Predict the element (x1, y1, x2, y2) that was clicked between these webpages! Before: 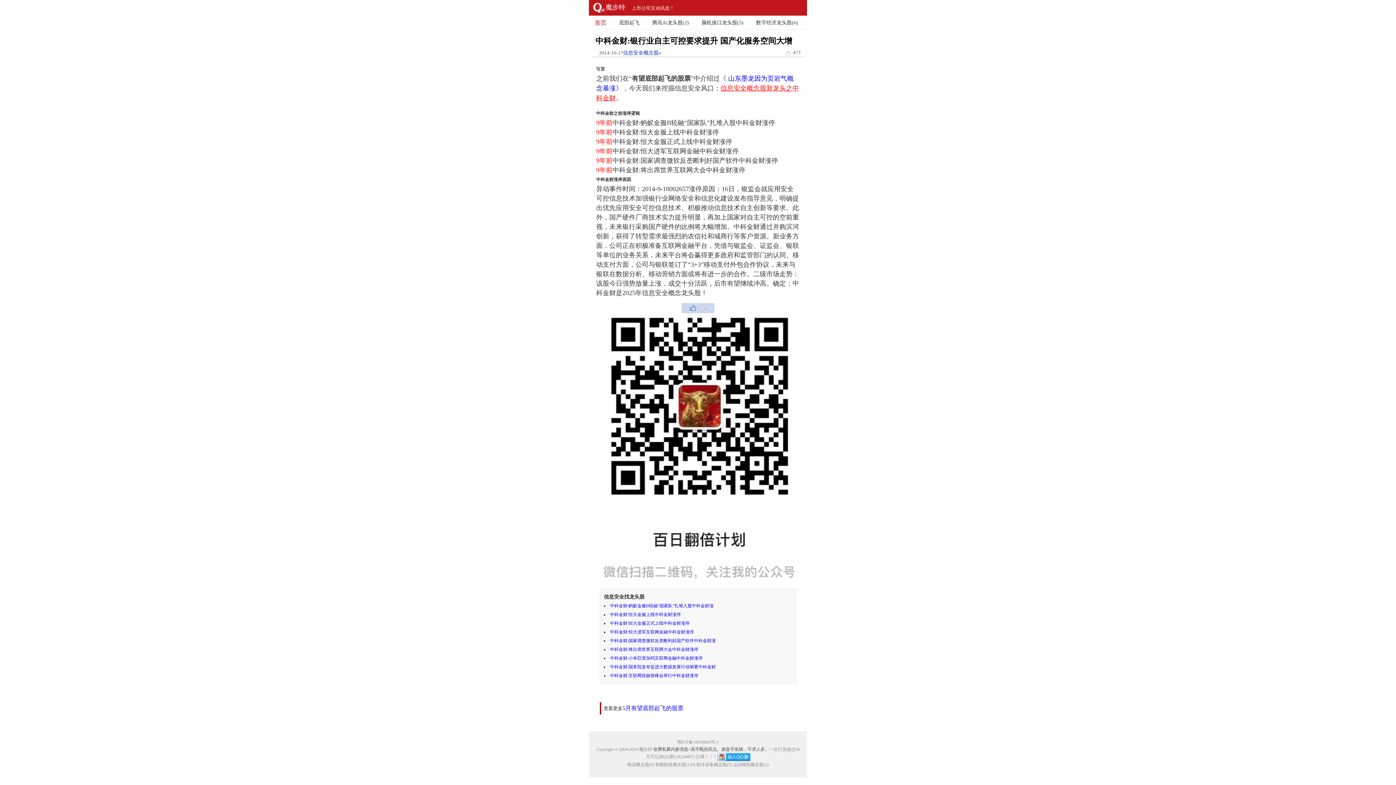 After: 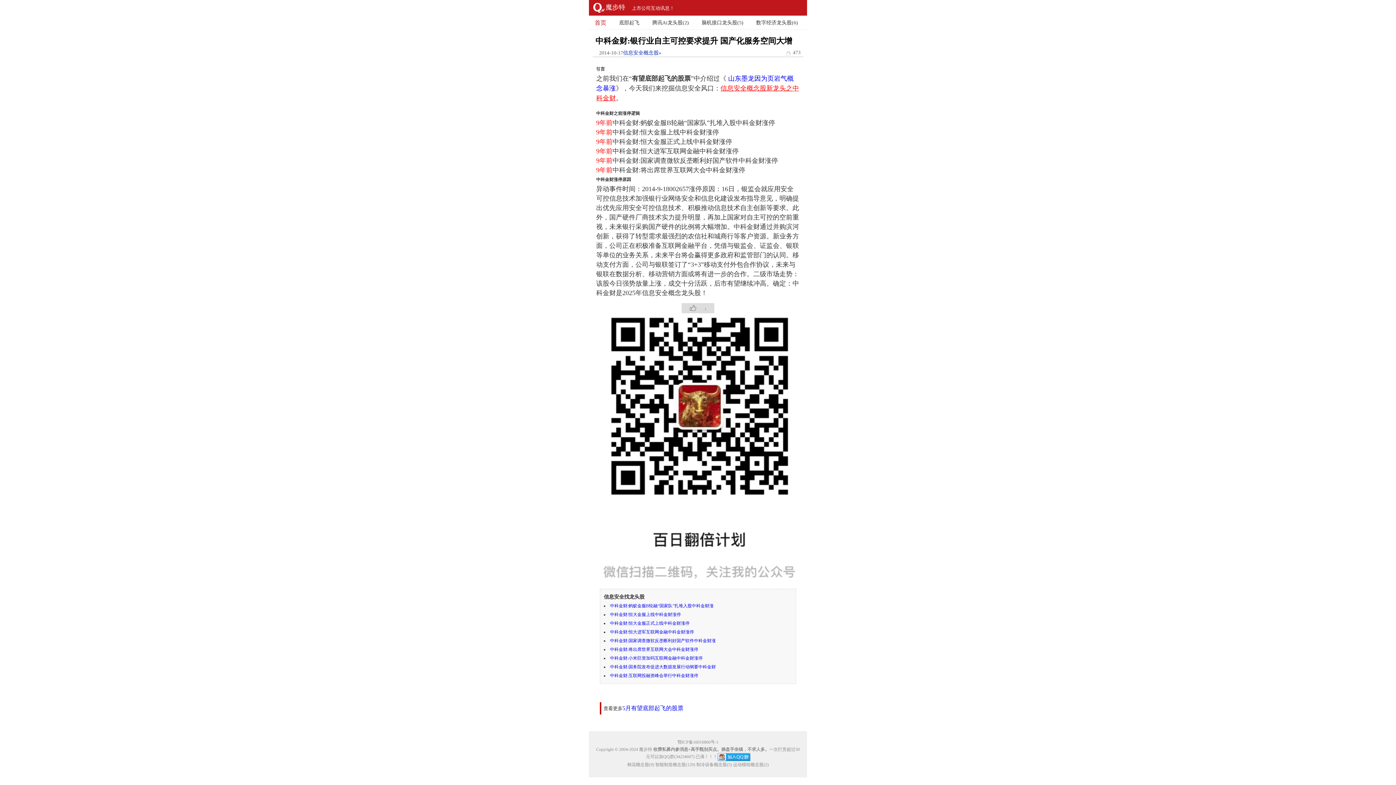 Action: bbox: (681, 303, 714, 314) label: 1